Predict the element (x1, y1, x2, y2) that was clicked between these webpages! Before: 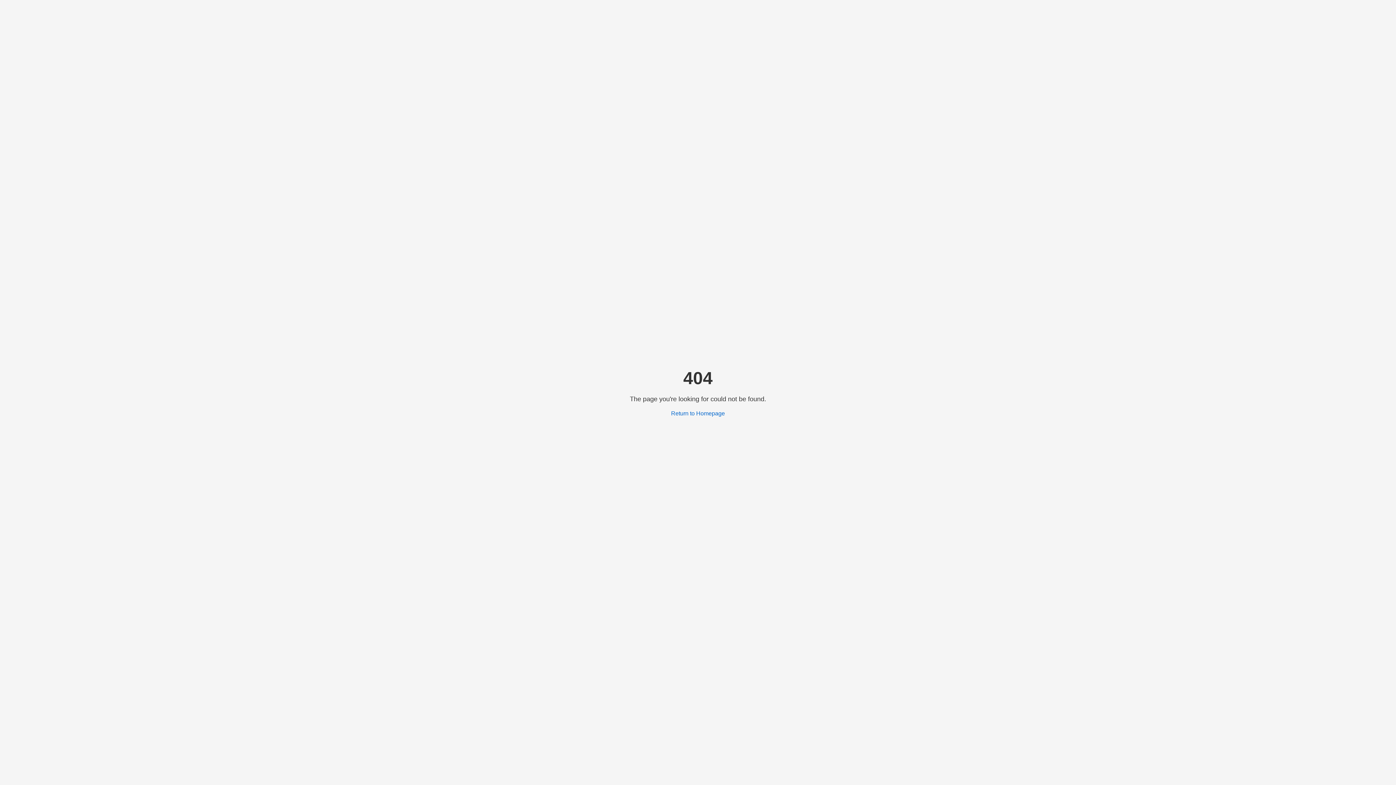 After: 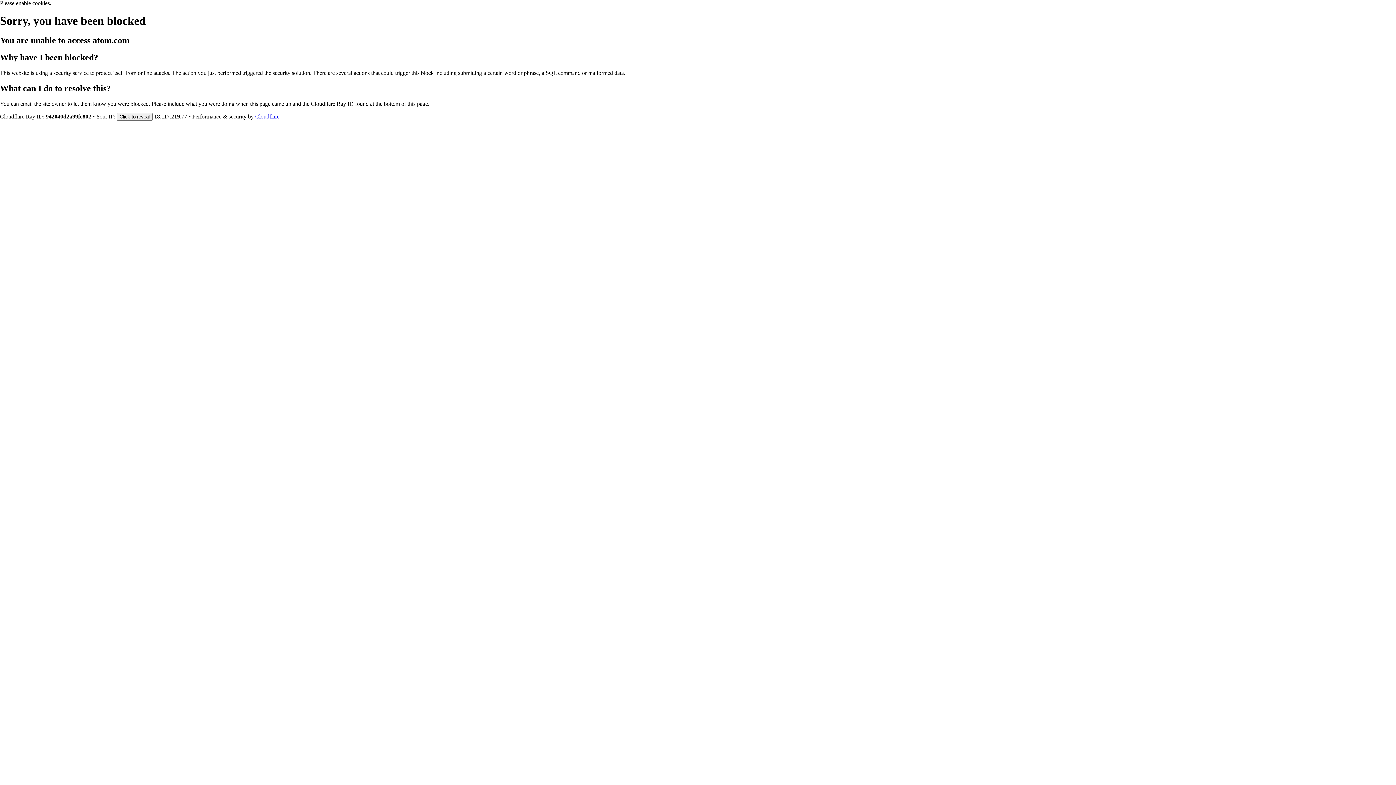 Action: bbox: (671, 410, 725, 416) label: Return to Homepage